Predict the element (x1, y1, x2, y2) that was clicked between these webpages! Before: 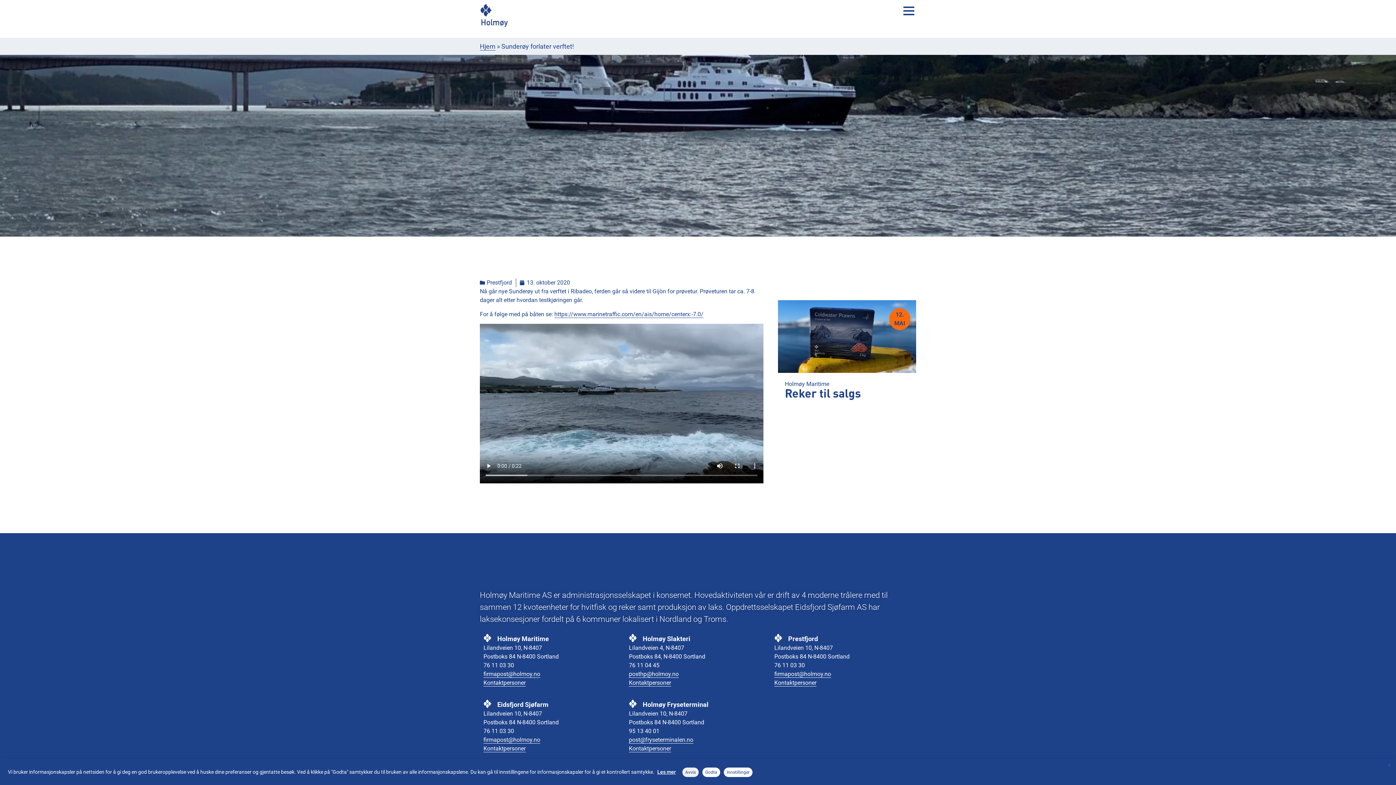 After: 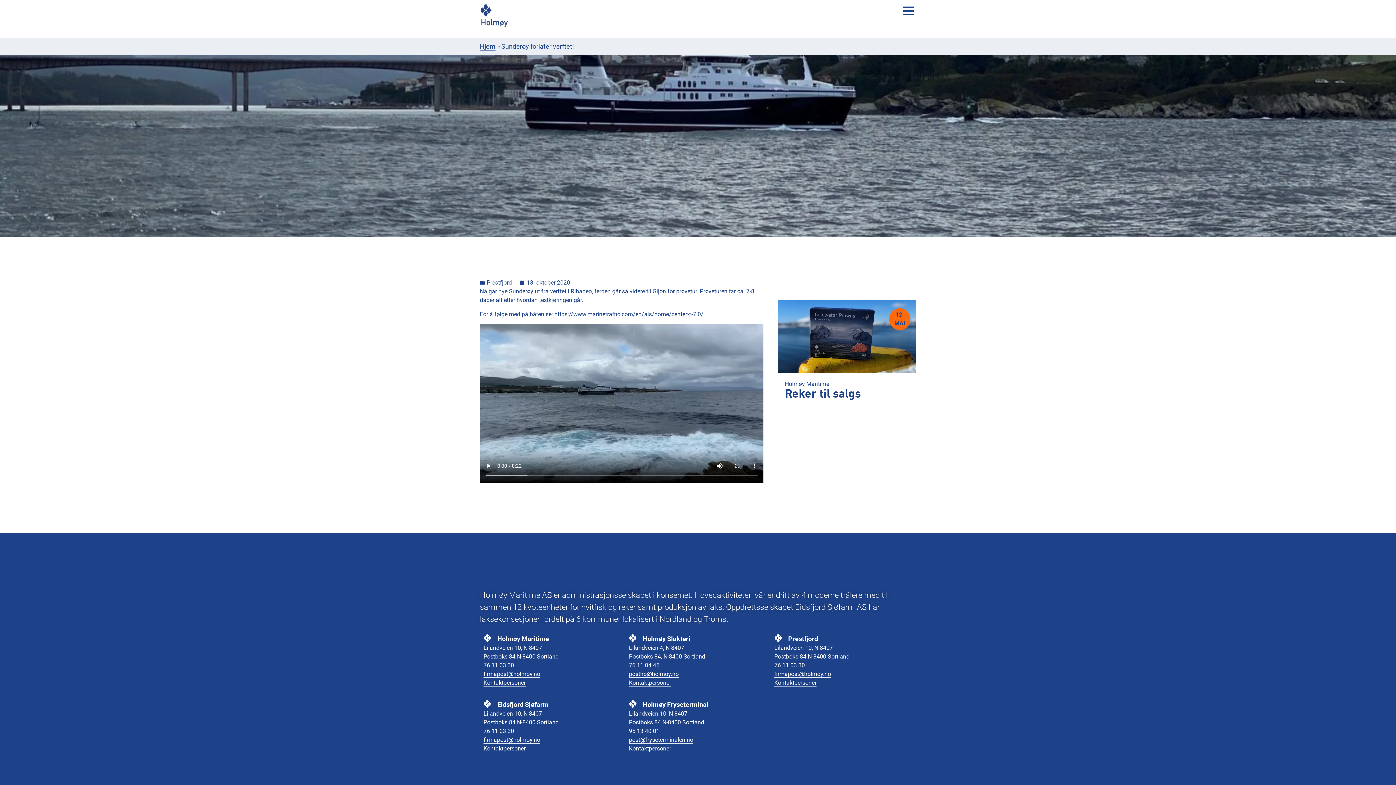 Action: label: Godta bbox: (702, 768, 720, 777)